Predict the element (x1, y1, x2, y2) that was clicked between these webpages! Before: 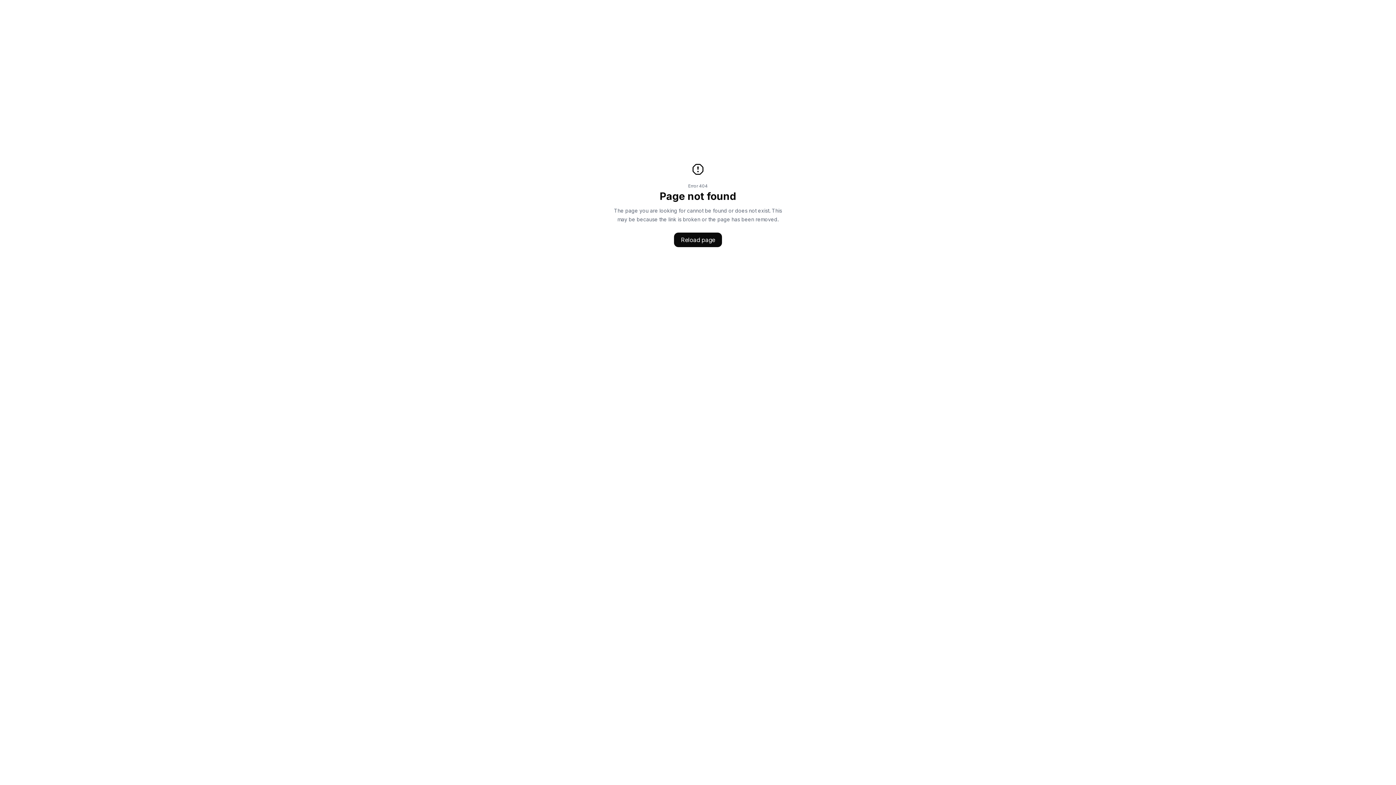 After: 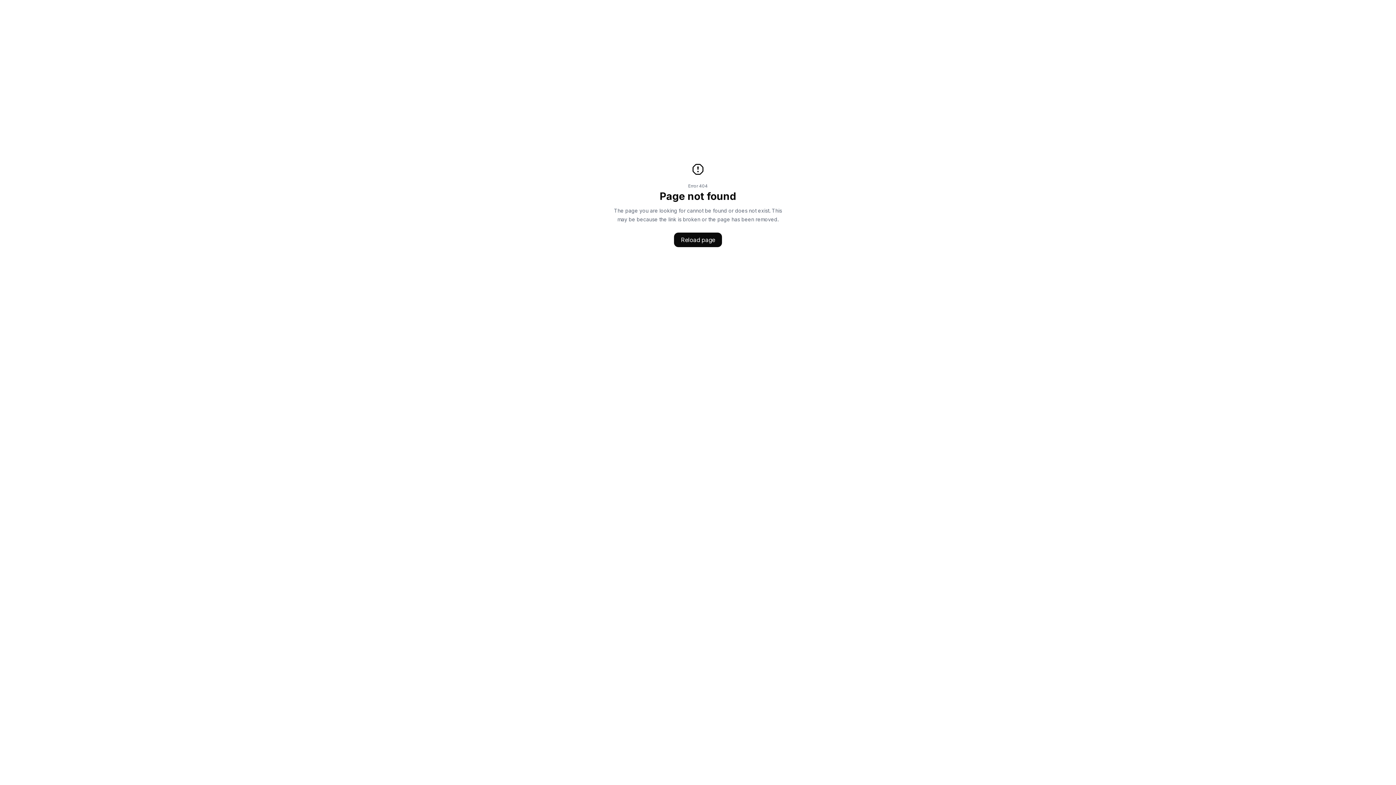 Action: bbox: (674, 232, 722, 247) label: Reload page